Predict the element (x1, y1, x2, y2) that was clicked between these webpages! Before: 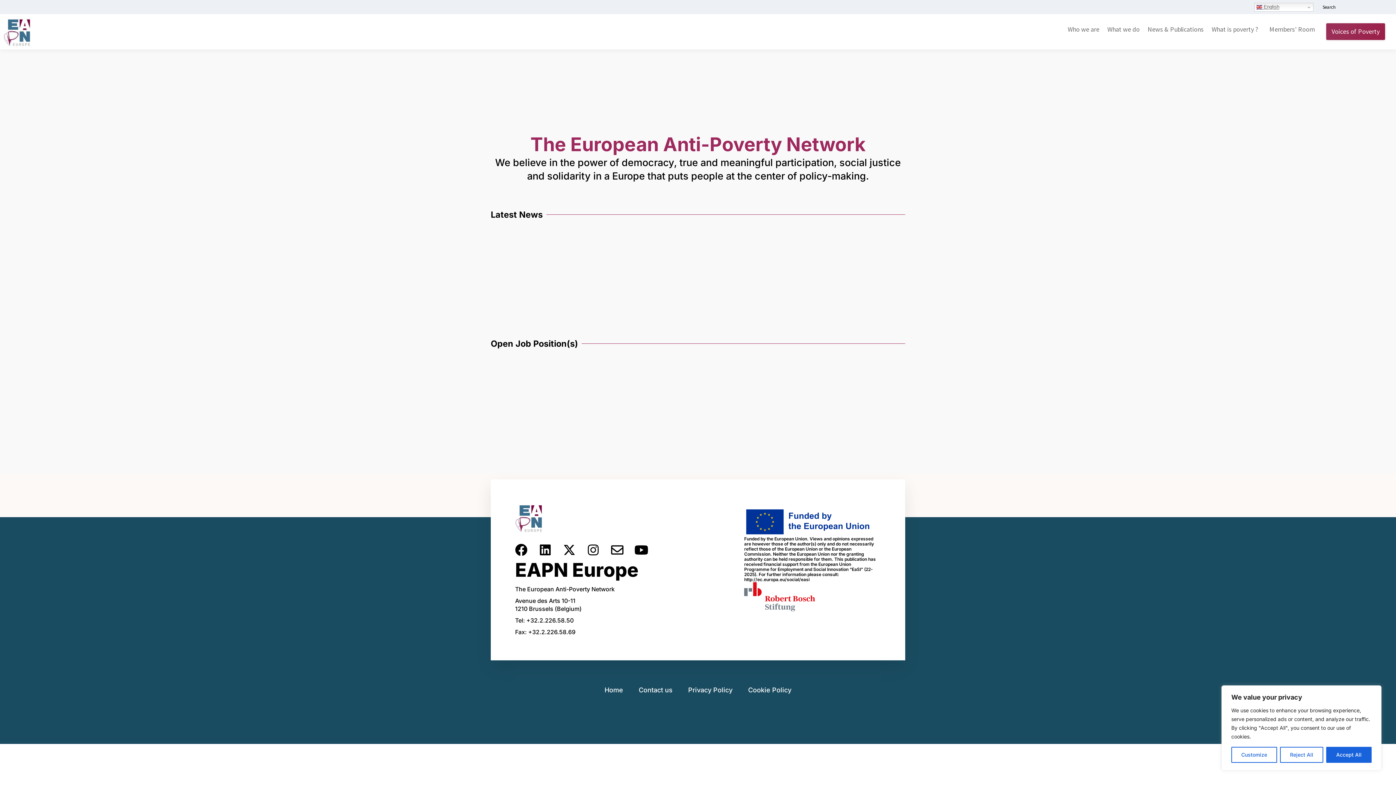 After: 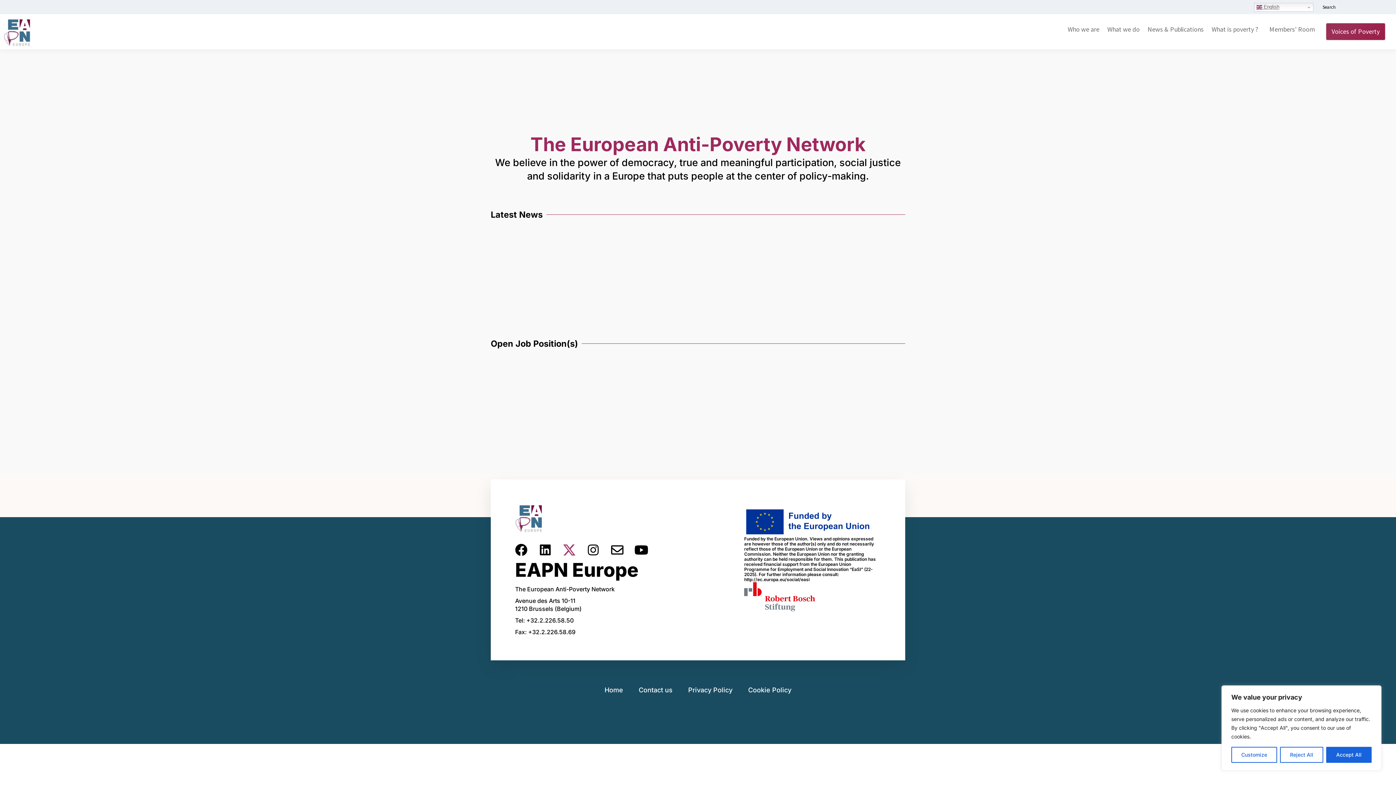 Action: label: X-twitter bbox: (563, 544, 575, 556)